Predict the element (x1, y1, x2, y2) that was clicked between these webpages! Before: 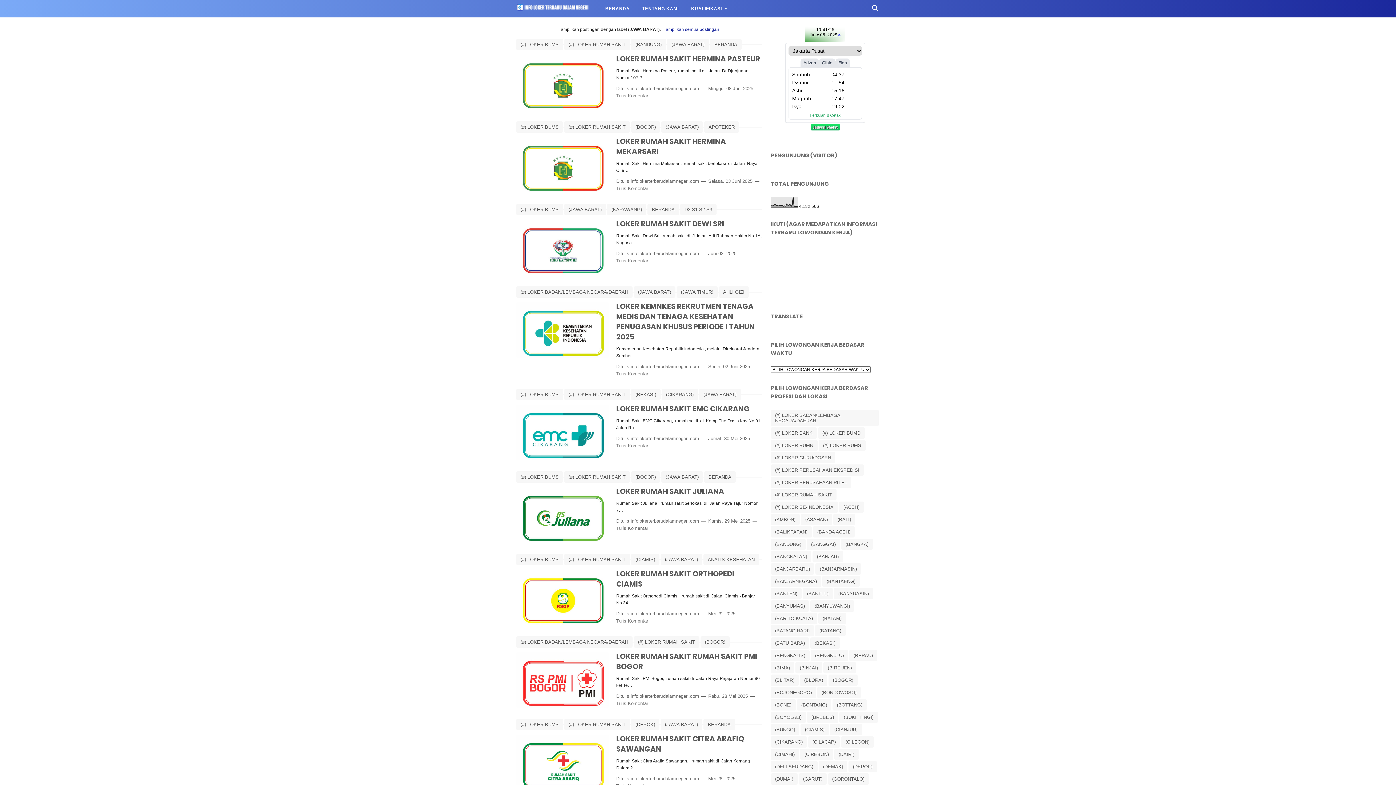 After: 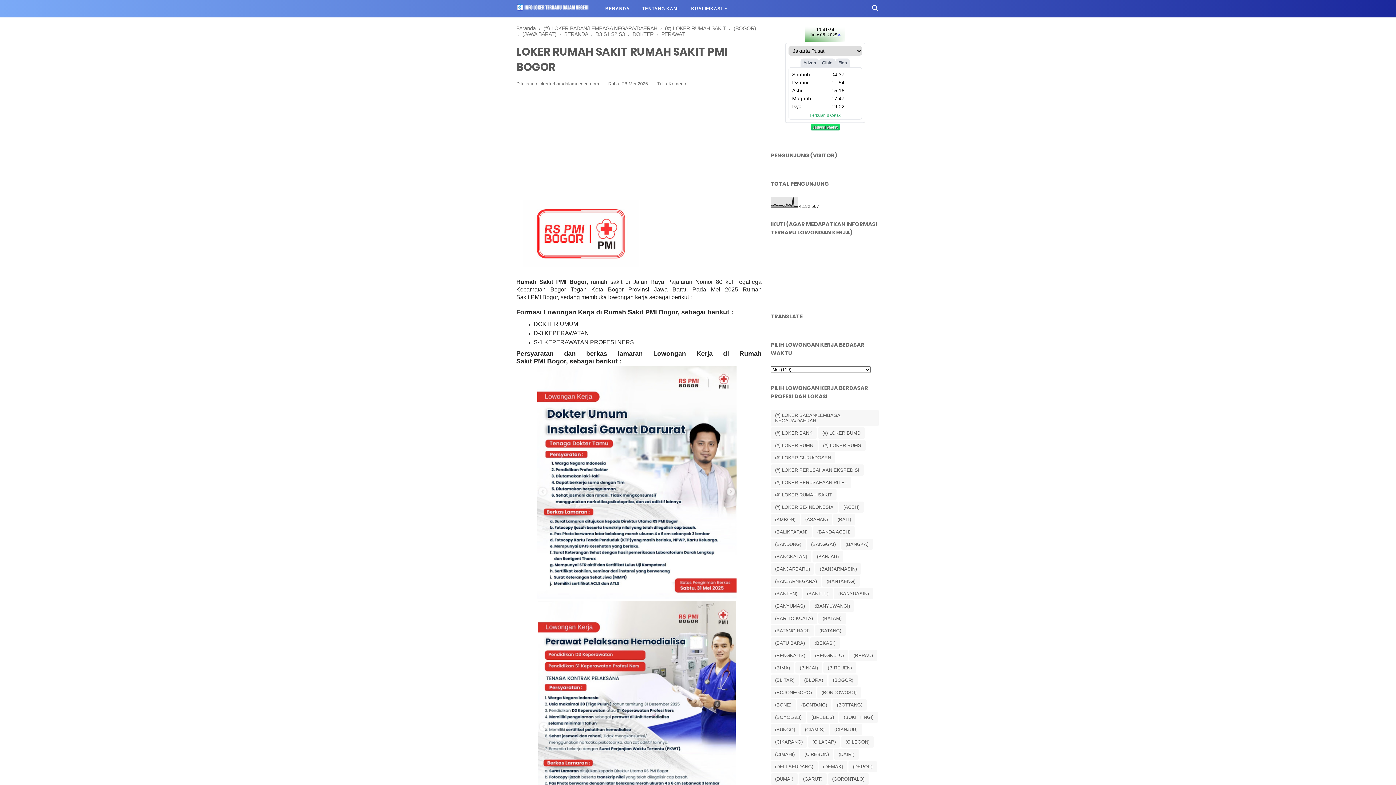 Action: bbox: (516, 652, 609, 714)